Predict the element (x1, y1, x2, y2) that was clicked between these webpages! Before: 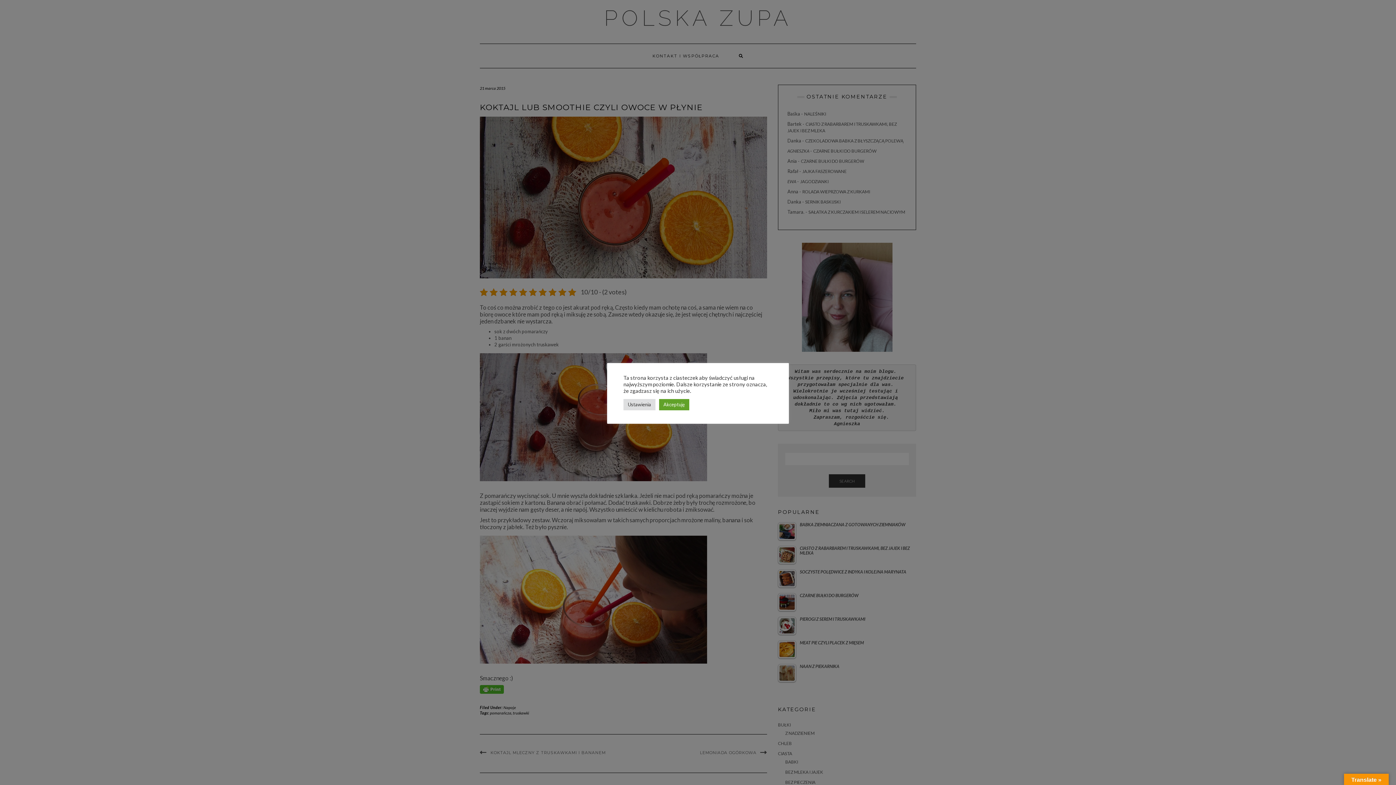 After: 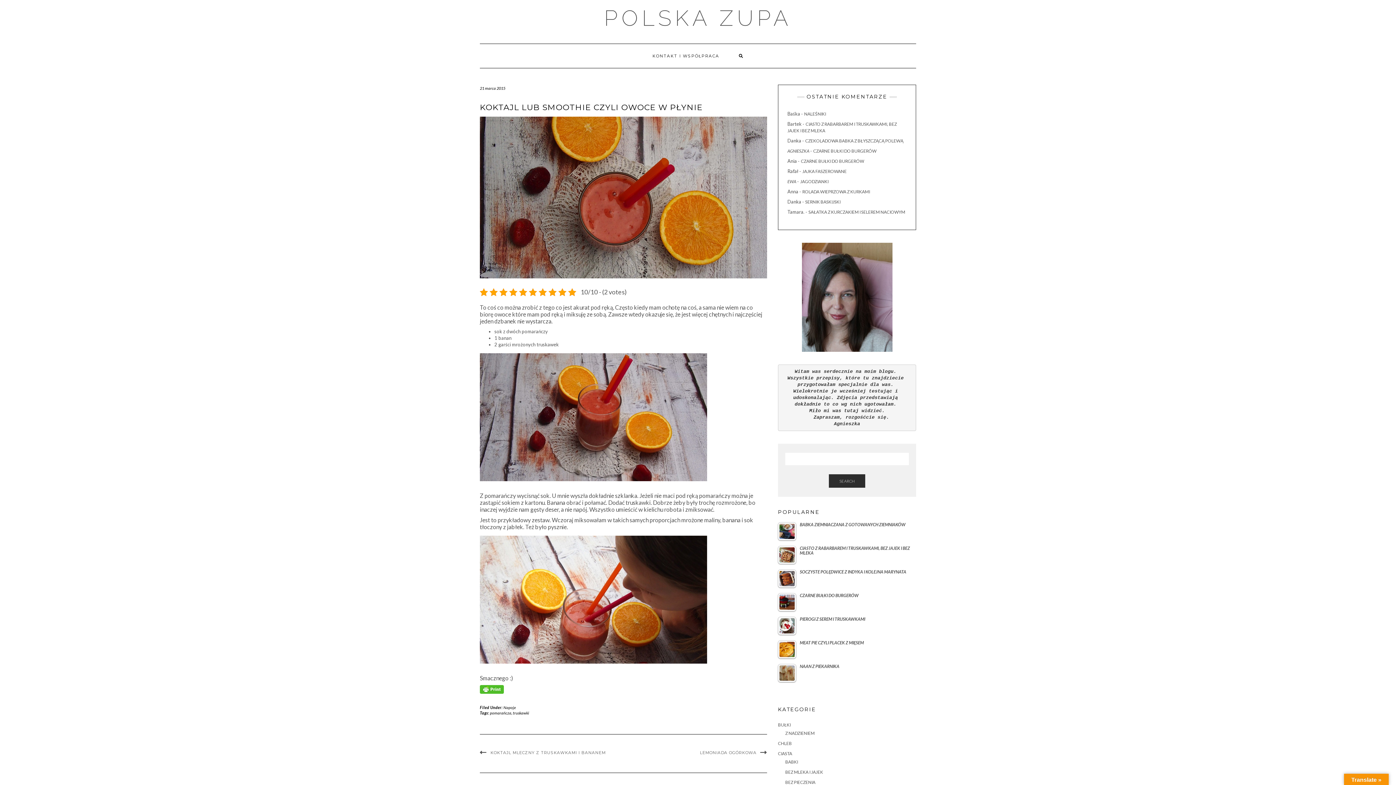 Action: bbox: (659, 399, 689, 410) label: Akceptuję